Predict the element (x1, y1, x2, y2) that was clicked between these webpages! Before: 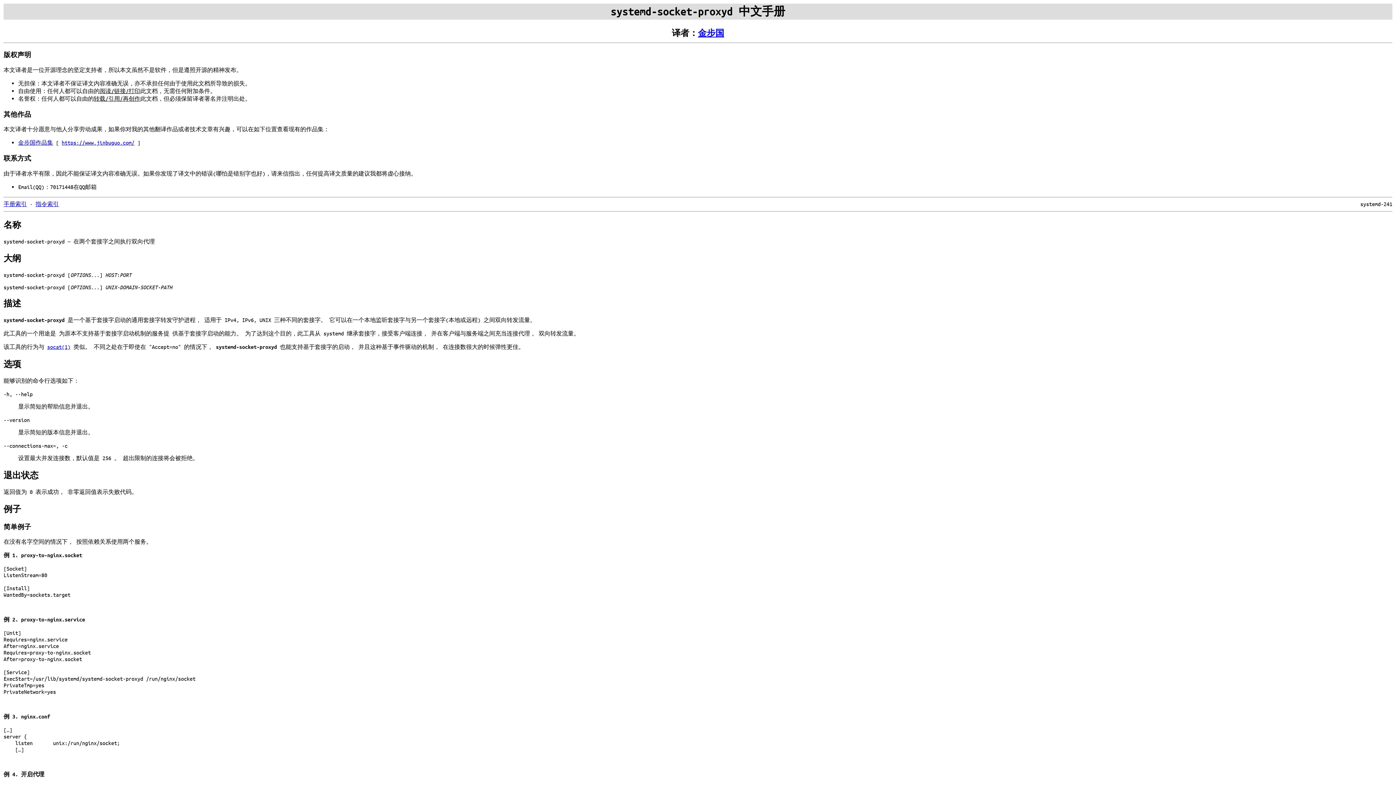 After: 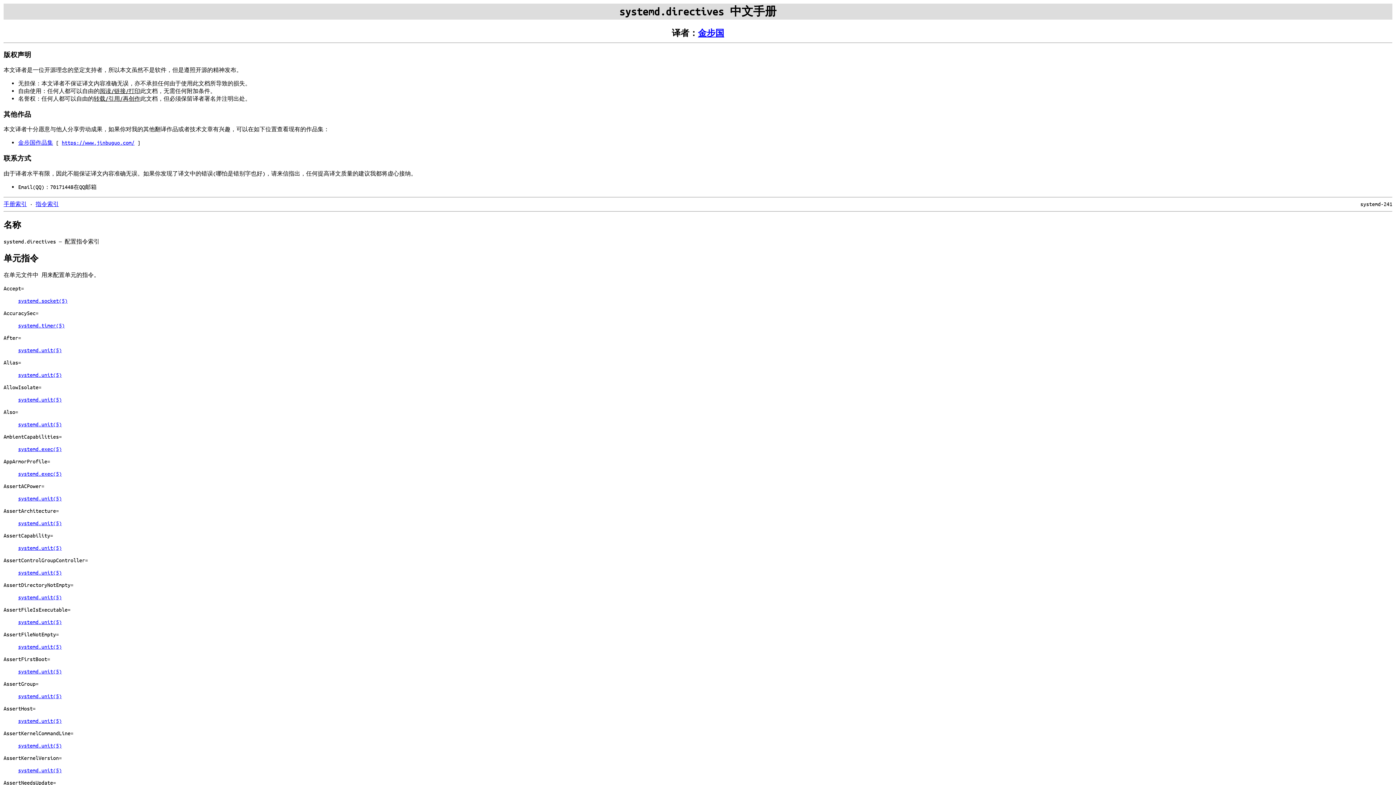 Action: bbox: (35, 200, 58, 207) label: 指令索引